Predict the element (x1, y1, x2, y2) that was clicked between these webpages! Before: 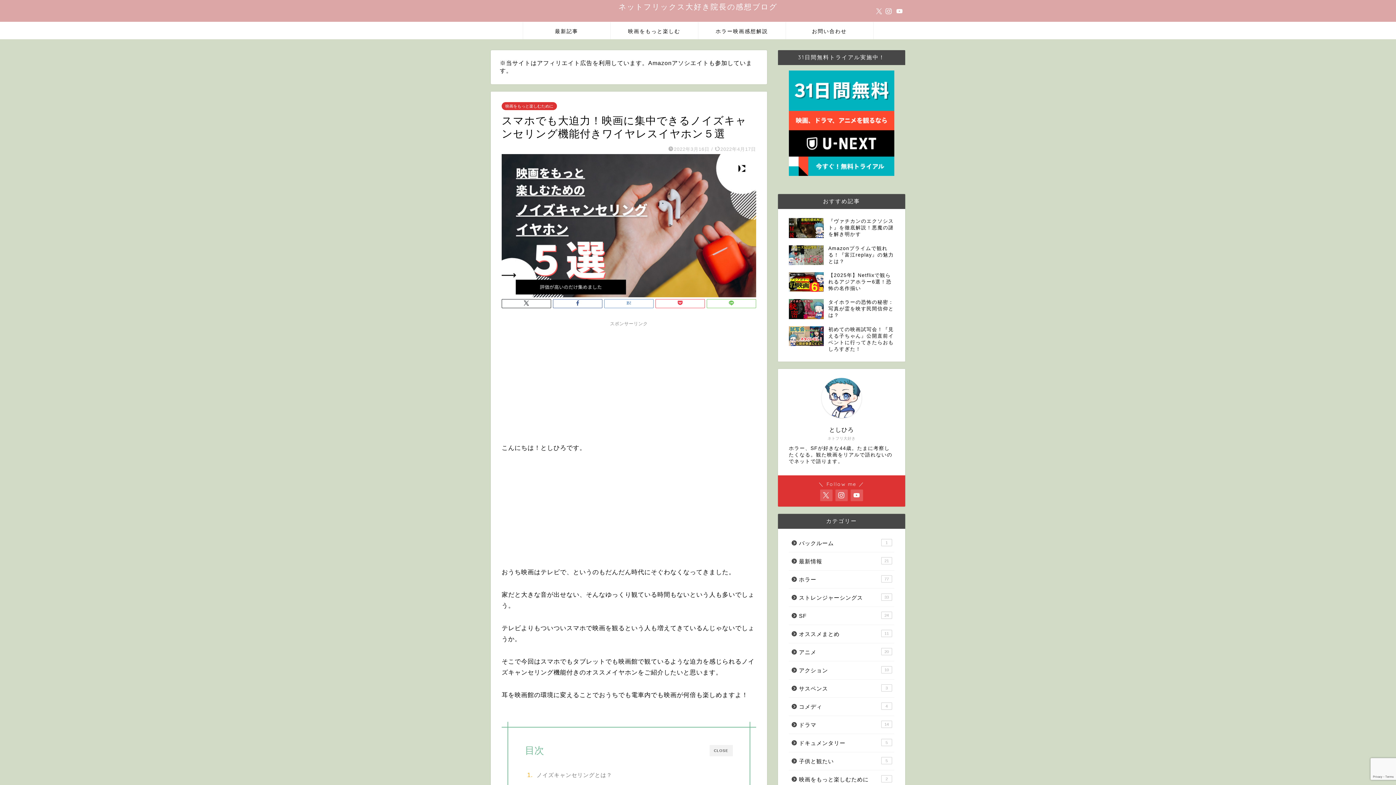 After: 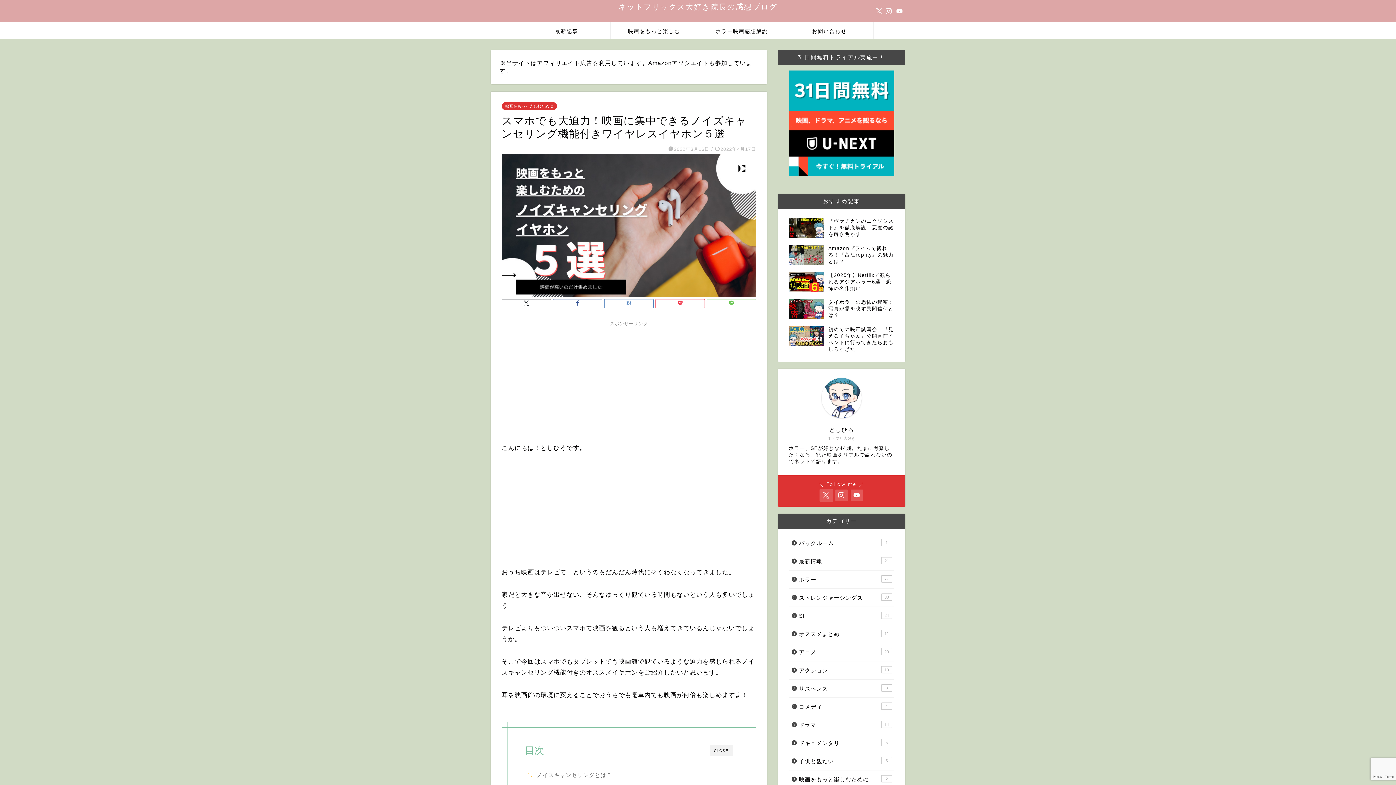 Action: bbox: (820, 489, 832, 501)